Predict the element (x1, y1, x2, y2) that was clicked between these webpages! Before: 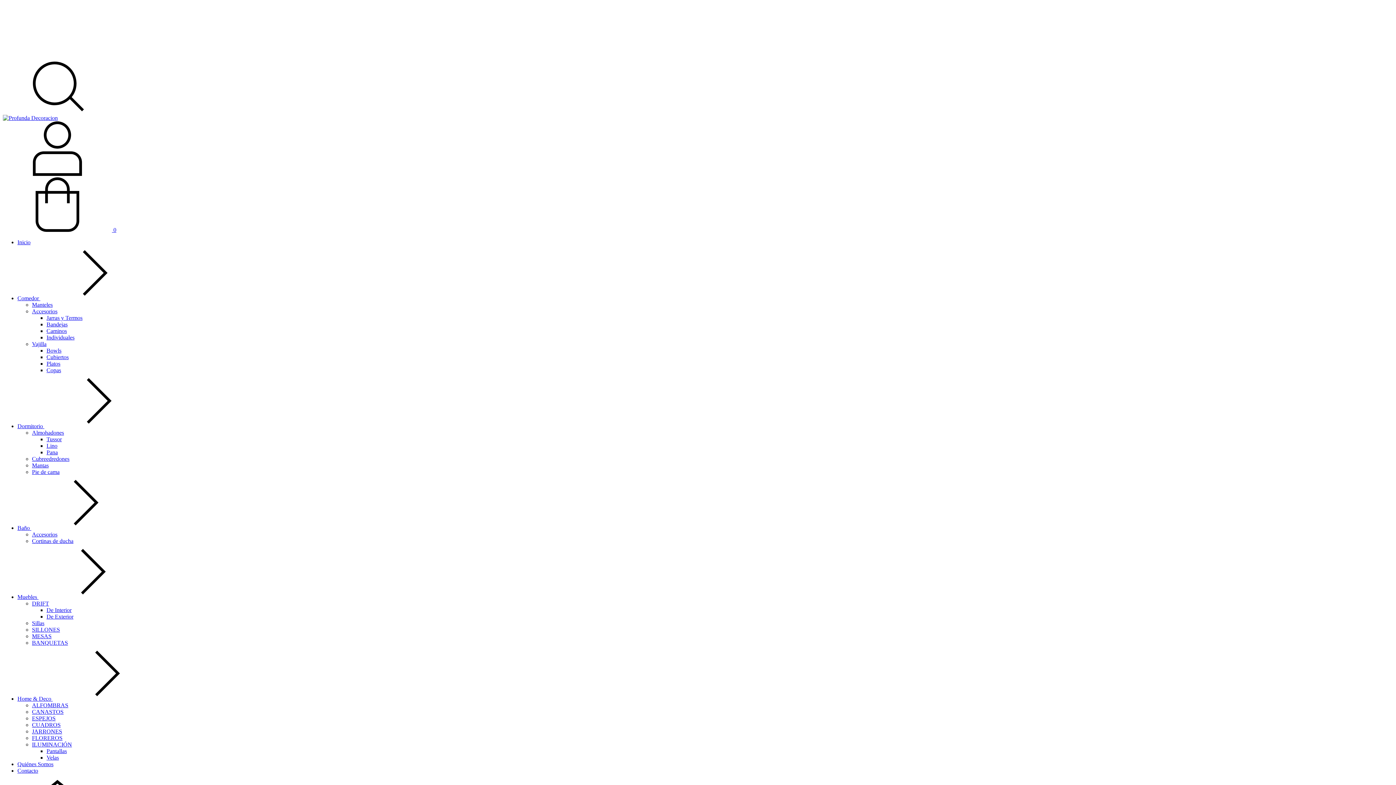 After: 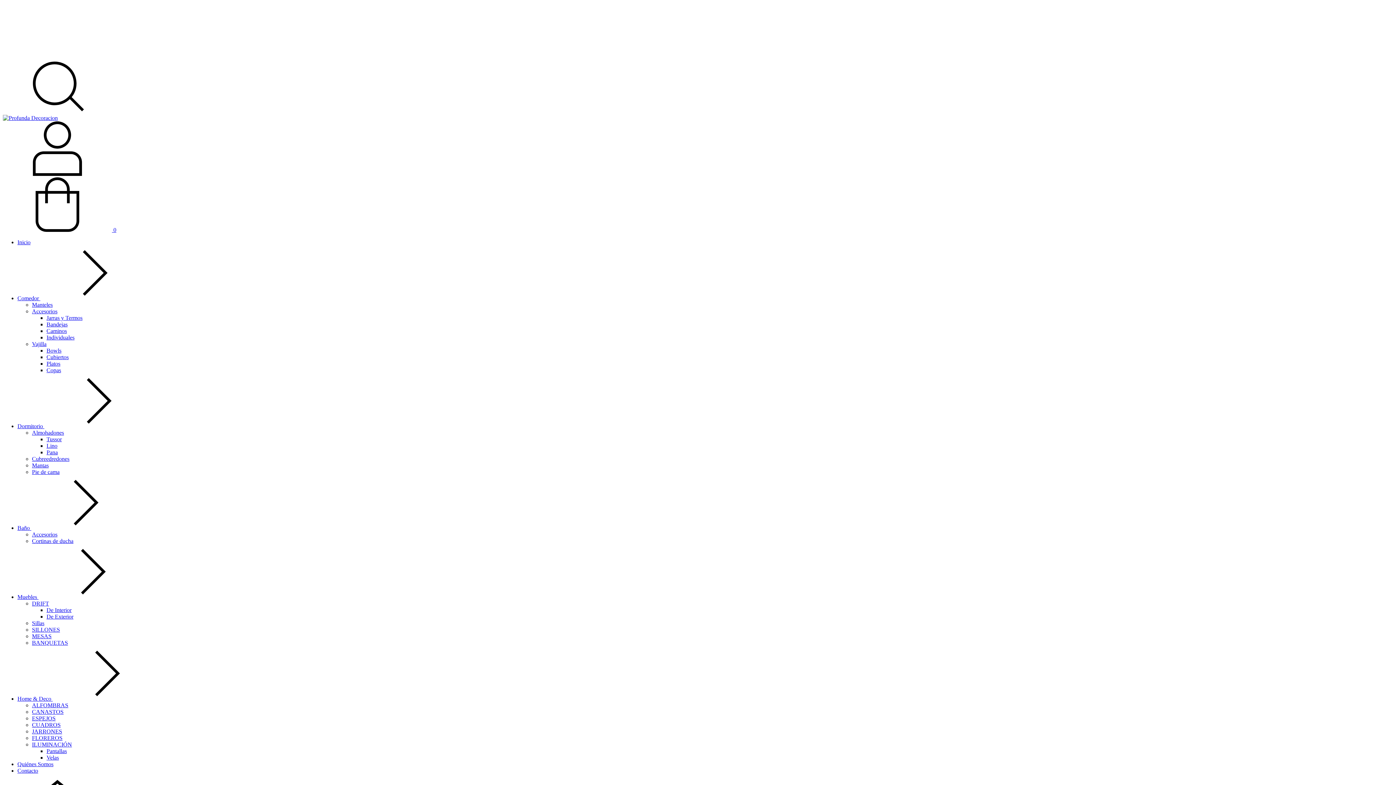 Action: label: Dormitorio  bbox: (17, 423, 153, 429)